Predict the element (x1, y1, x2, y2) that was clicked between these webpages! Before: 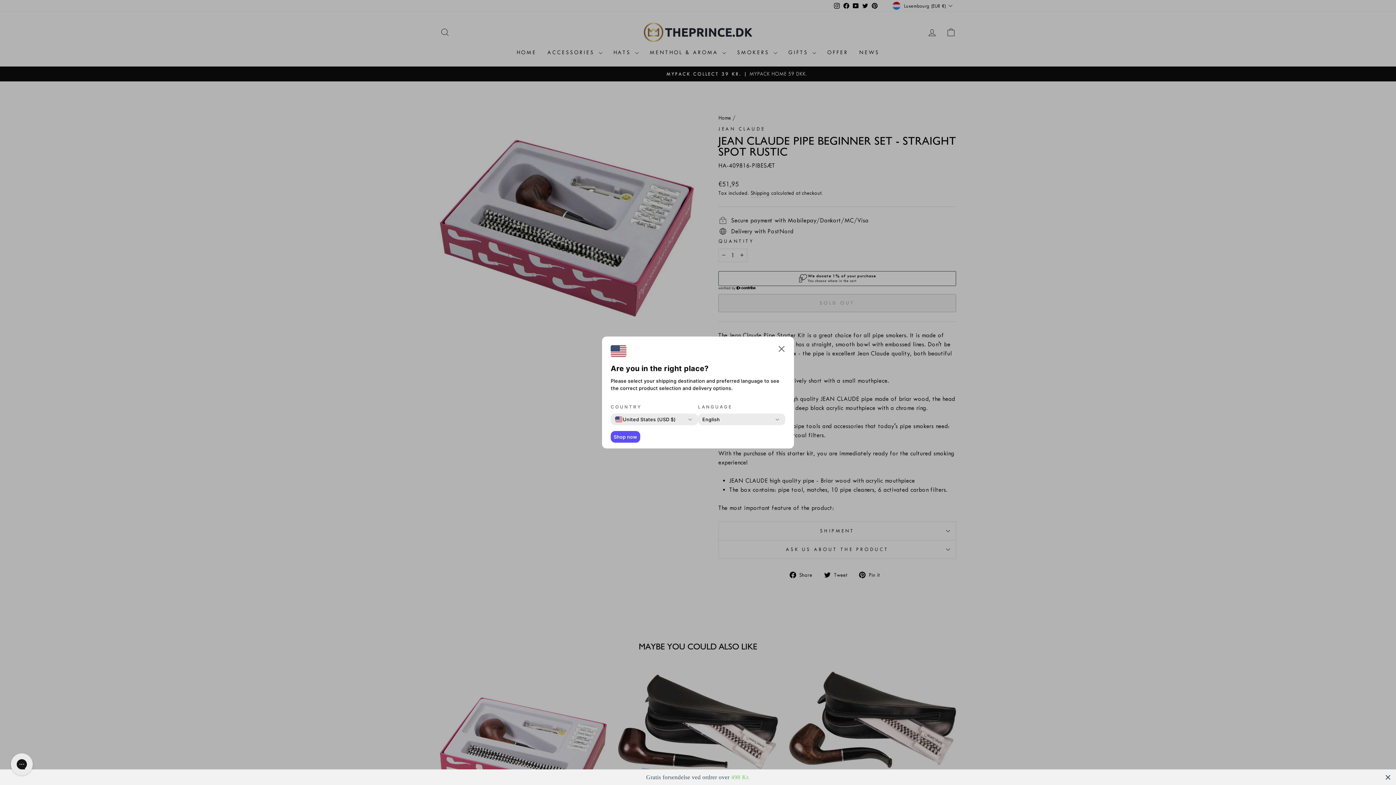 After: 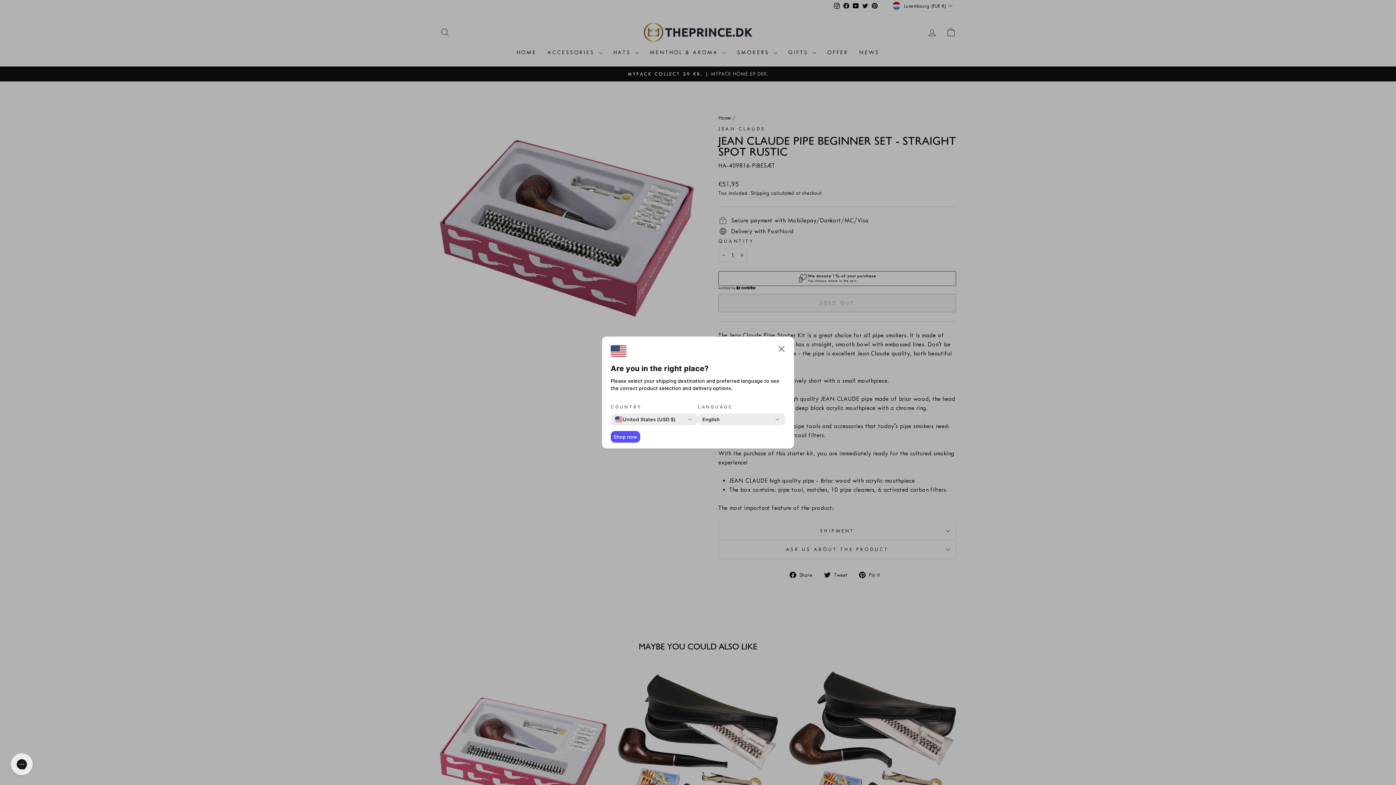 Action: label: Shop now bbox: (610, 431, 640, 442)